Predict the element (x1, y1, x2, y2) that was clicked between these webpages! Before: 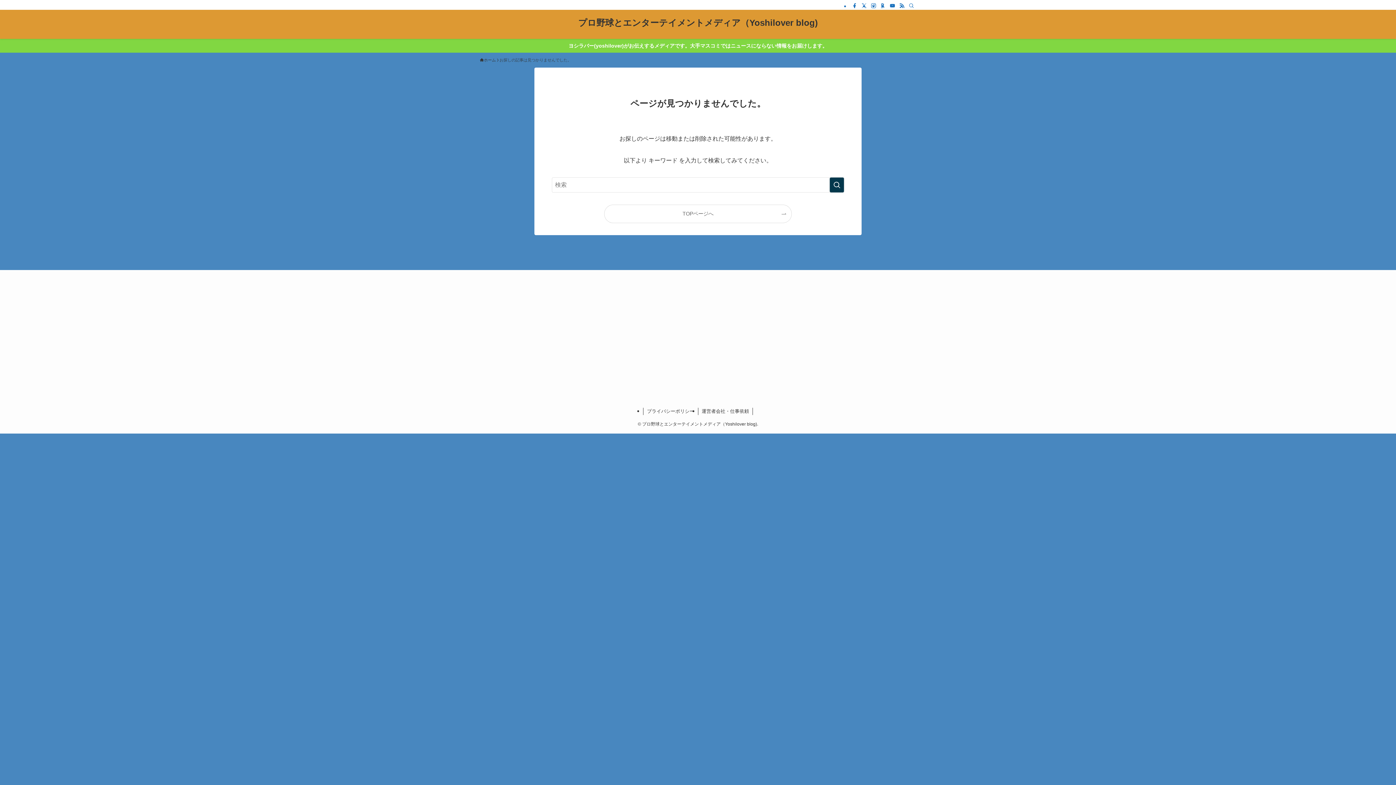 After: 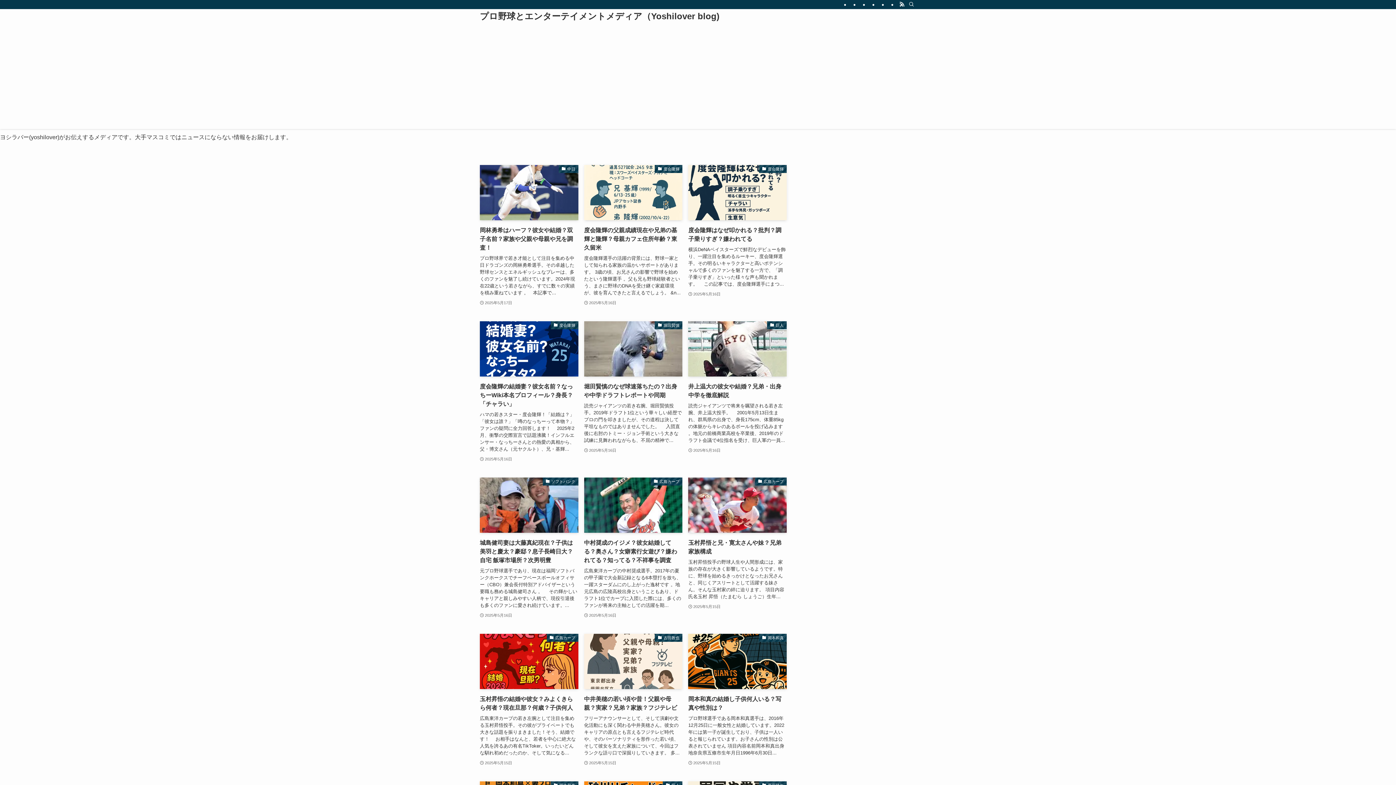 Action: bbox: (578, 18, 818, 27) label: プロ野球とエンターテイメントメディア（Yoshilover blog)